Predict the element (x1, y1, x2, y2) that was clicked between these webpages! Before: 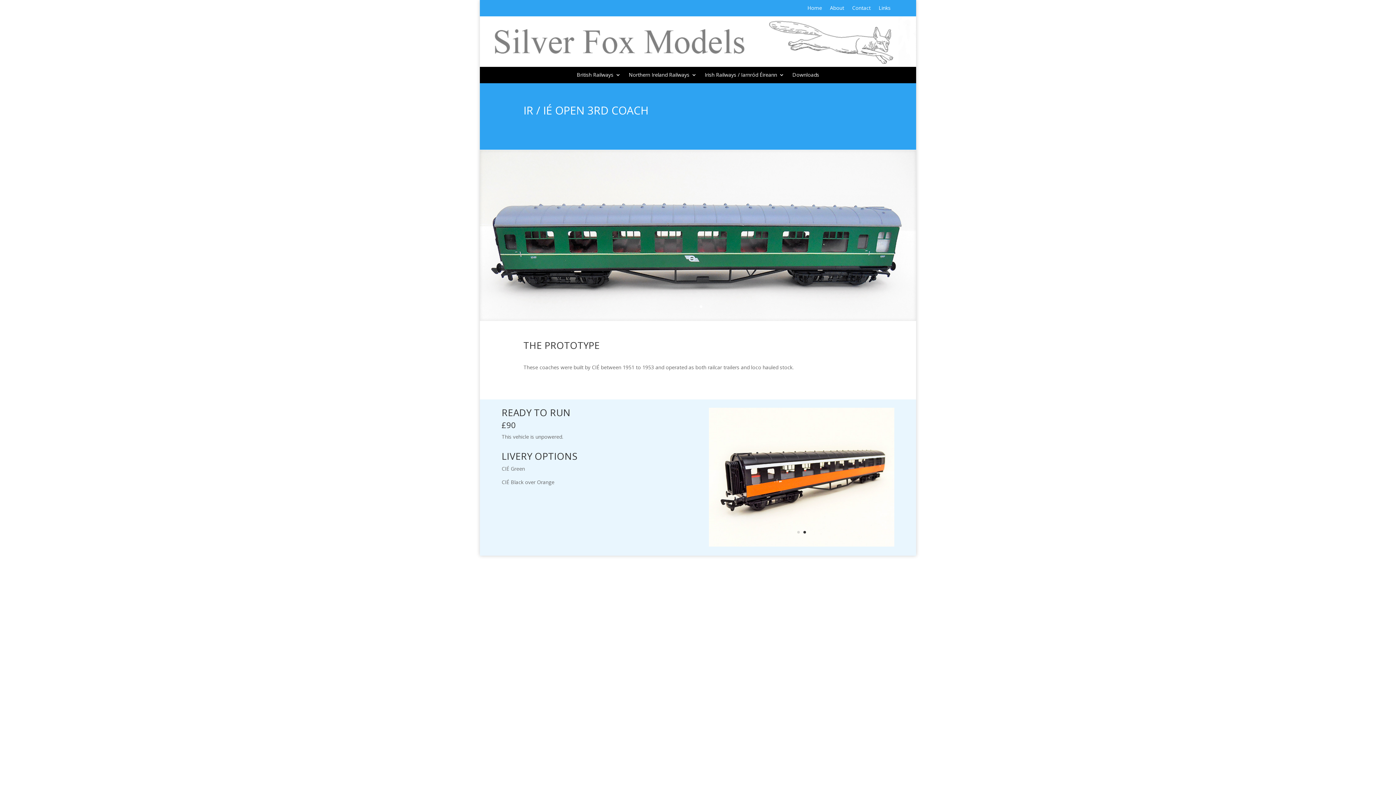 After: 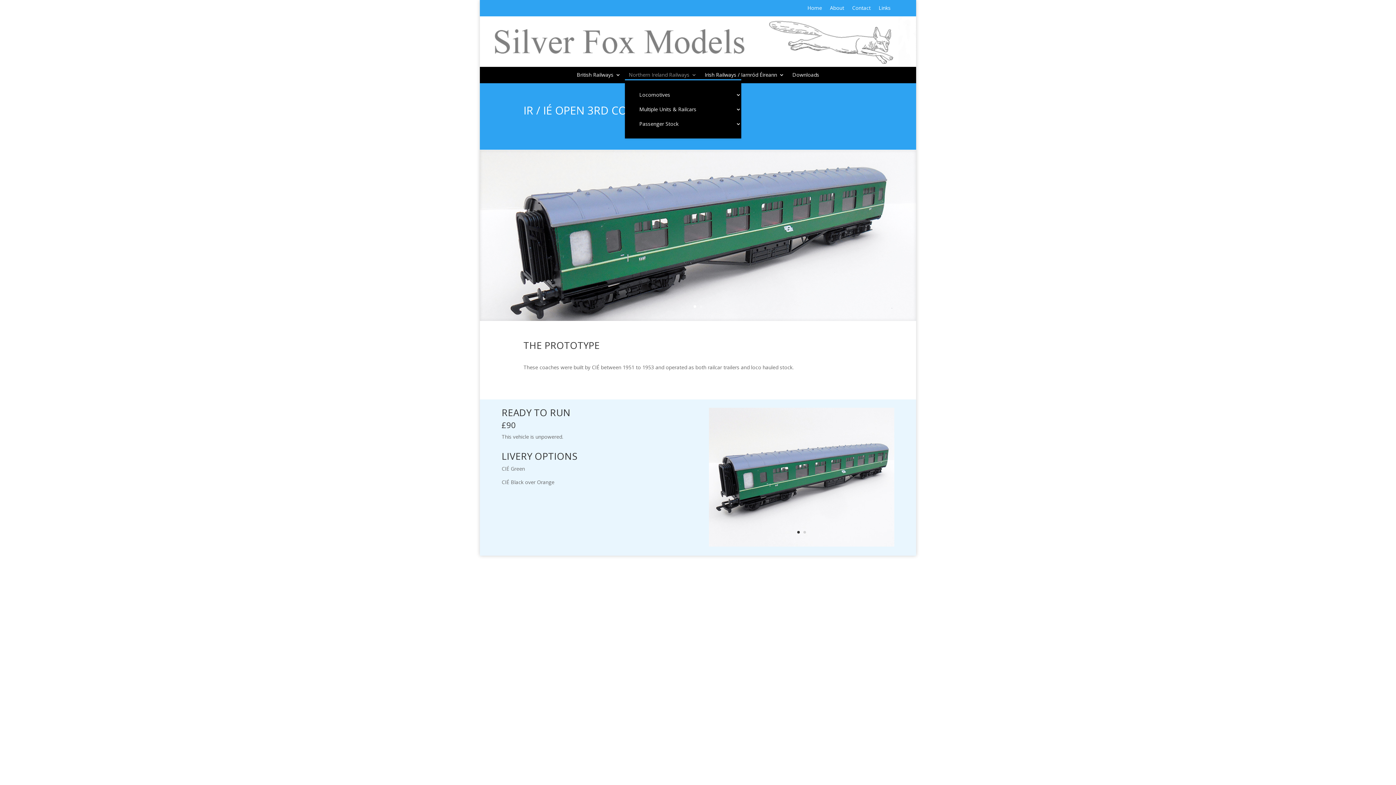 Action: label: Northern Ireland Railways bbox: (628, 72, 696, 79)